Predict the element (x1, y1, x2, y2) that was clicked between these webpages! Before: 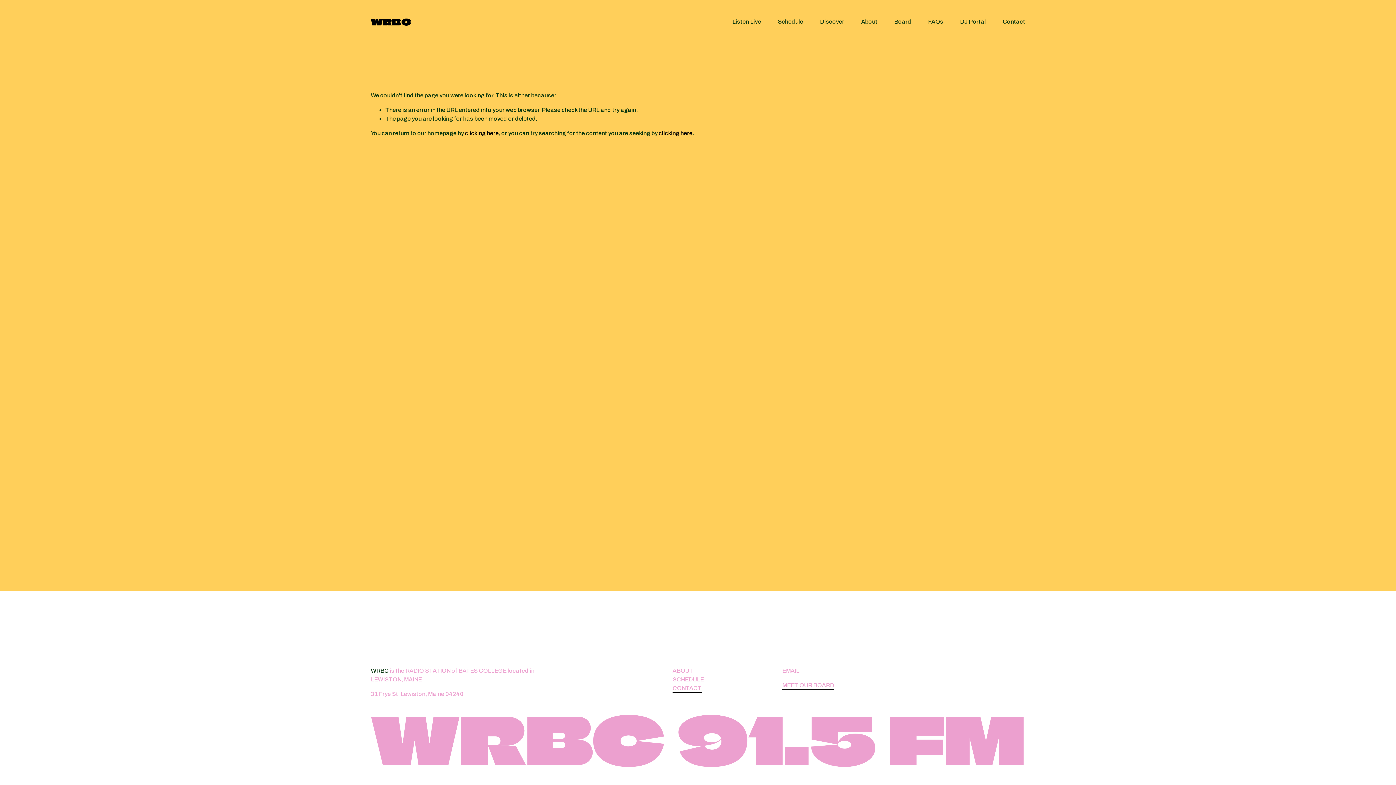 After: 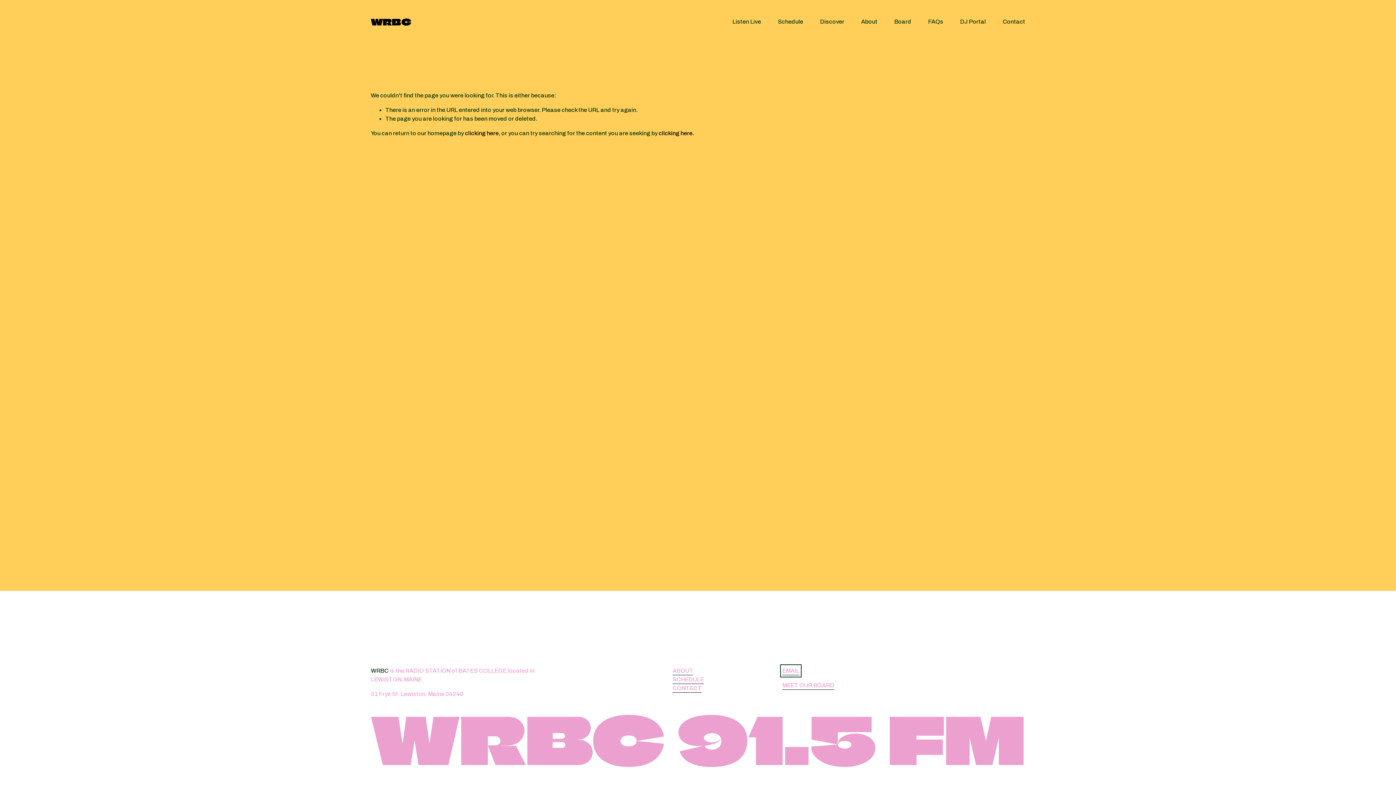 Action: label: EMAIL bbox: (782, 667, 799, 675)